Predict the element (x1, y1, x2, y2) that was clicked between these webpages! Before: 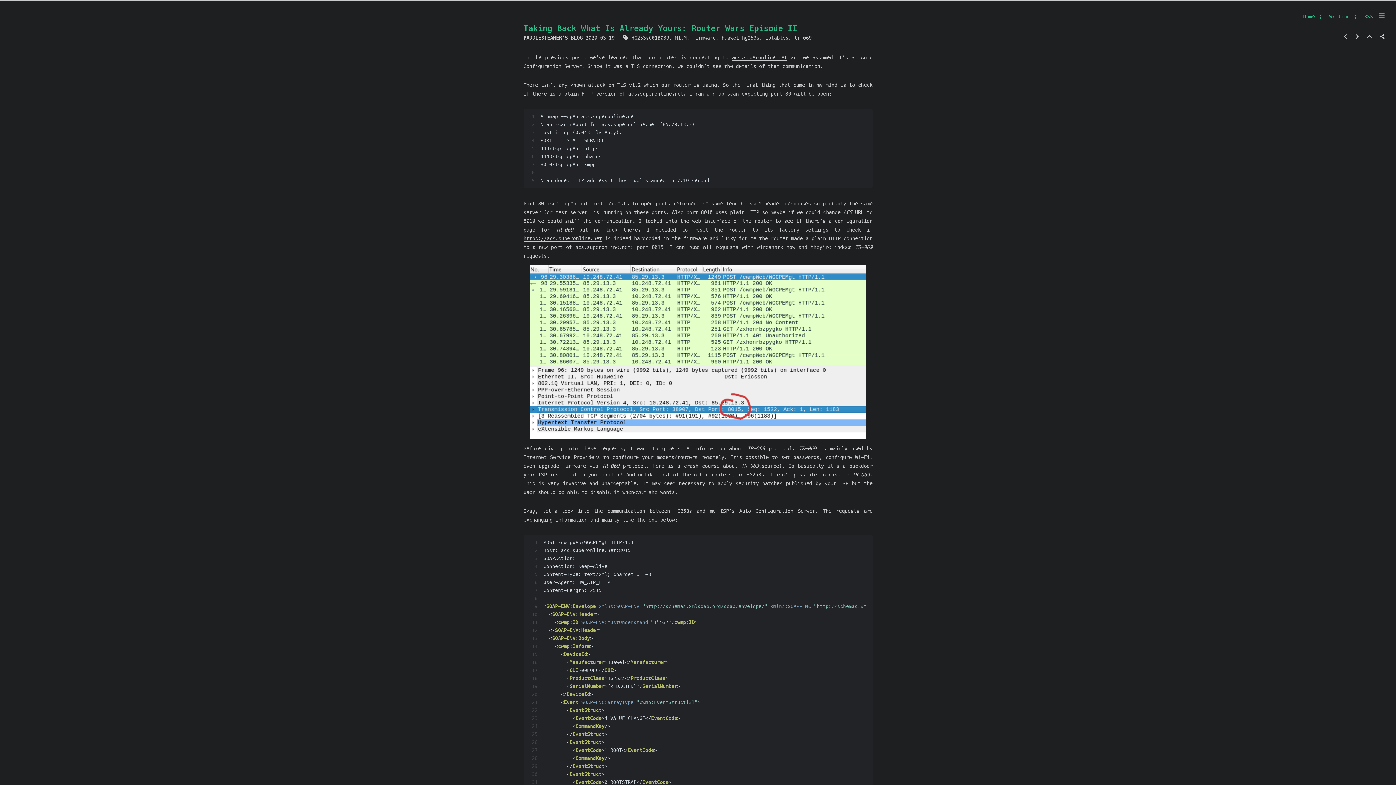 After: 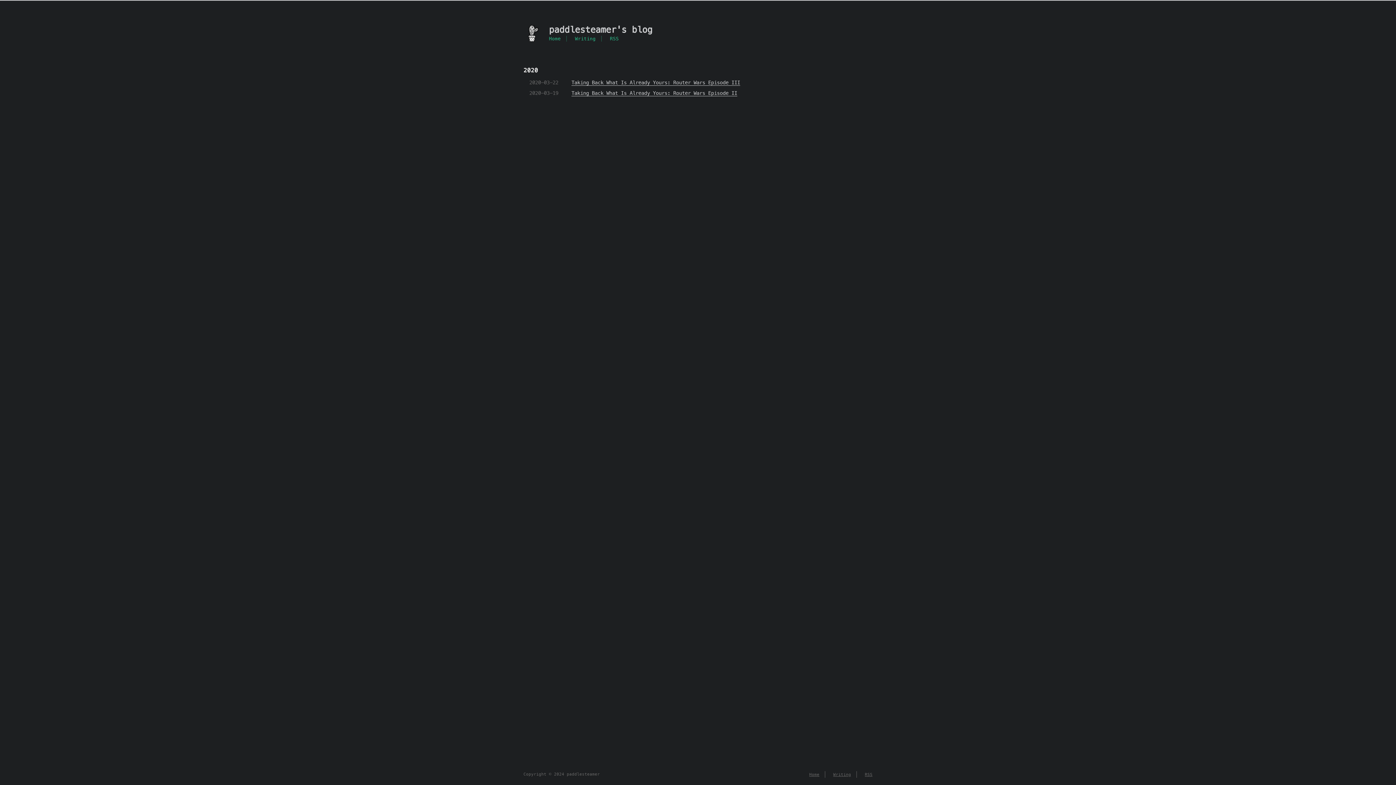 Action: label: firmware bbox: (692, 34, 715, 41)